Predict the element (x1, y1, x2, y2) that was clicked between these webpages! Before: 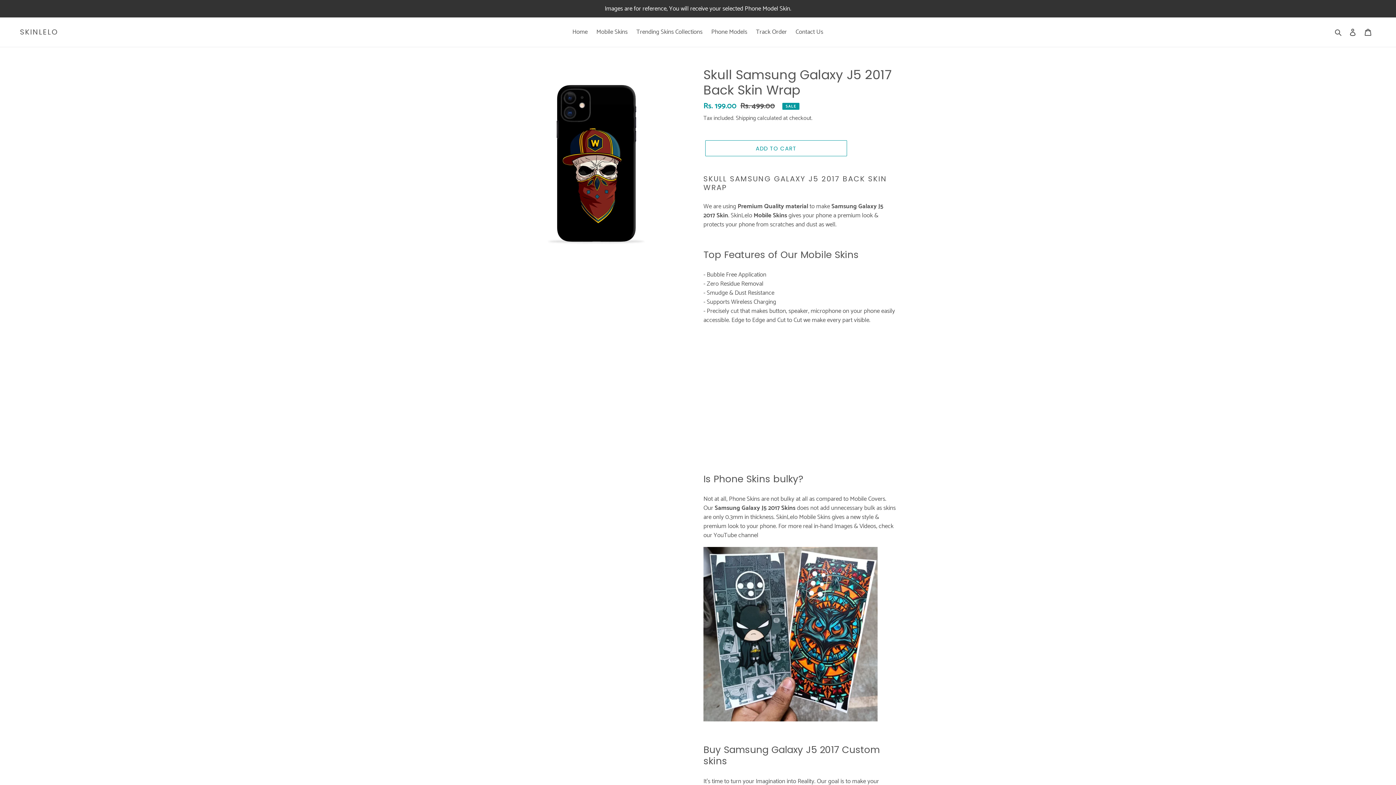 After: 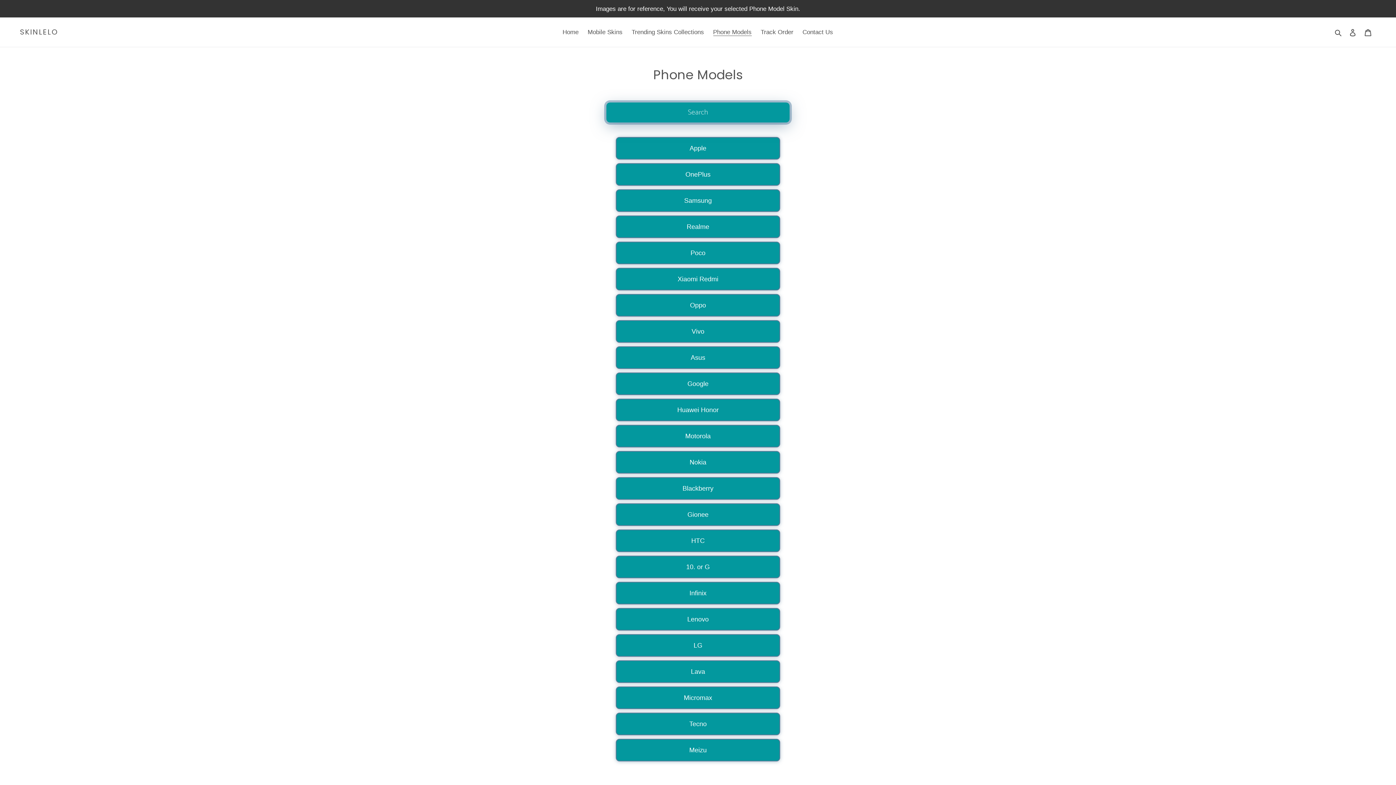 Action: bbox: (707, 26, 751, 37) label: Phone Models